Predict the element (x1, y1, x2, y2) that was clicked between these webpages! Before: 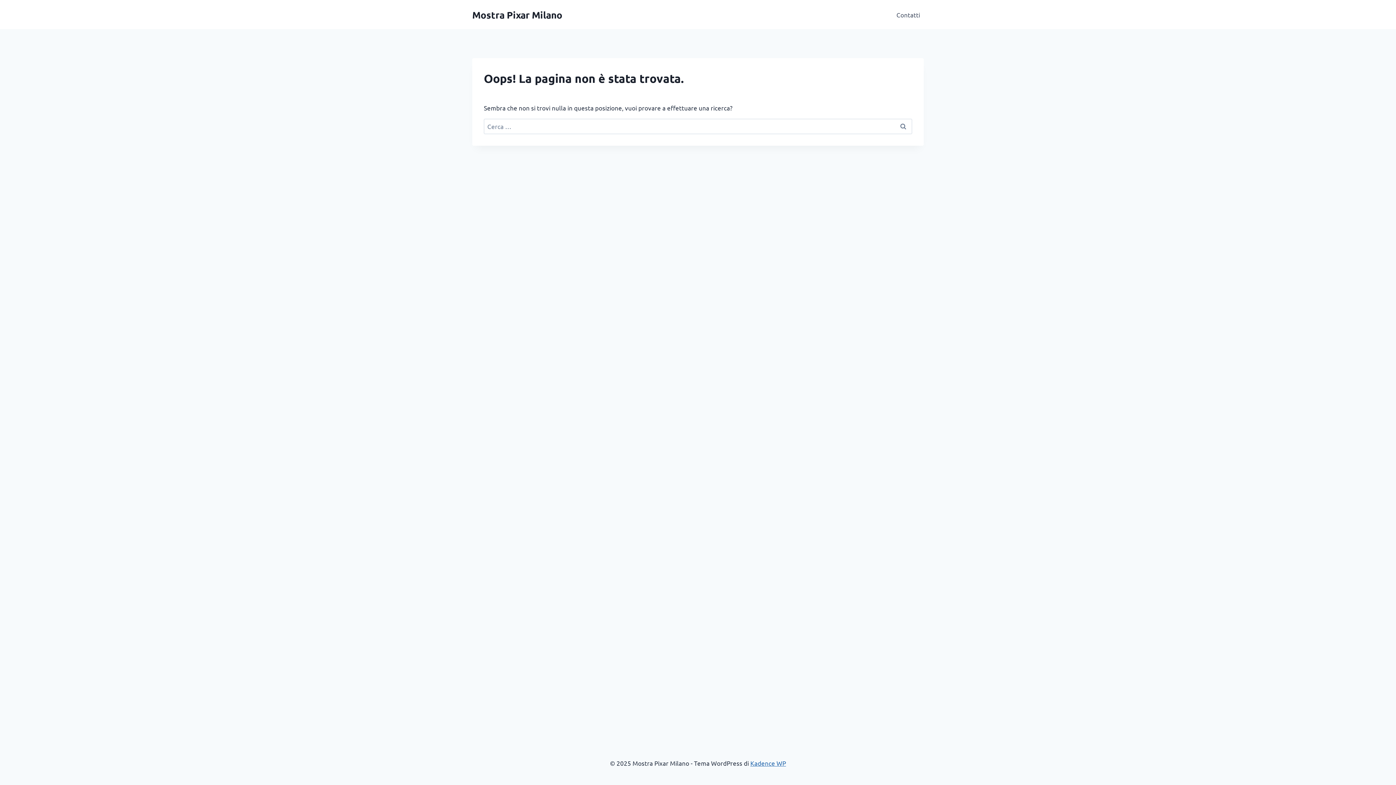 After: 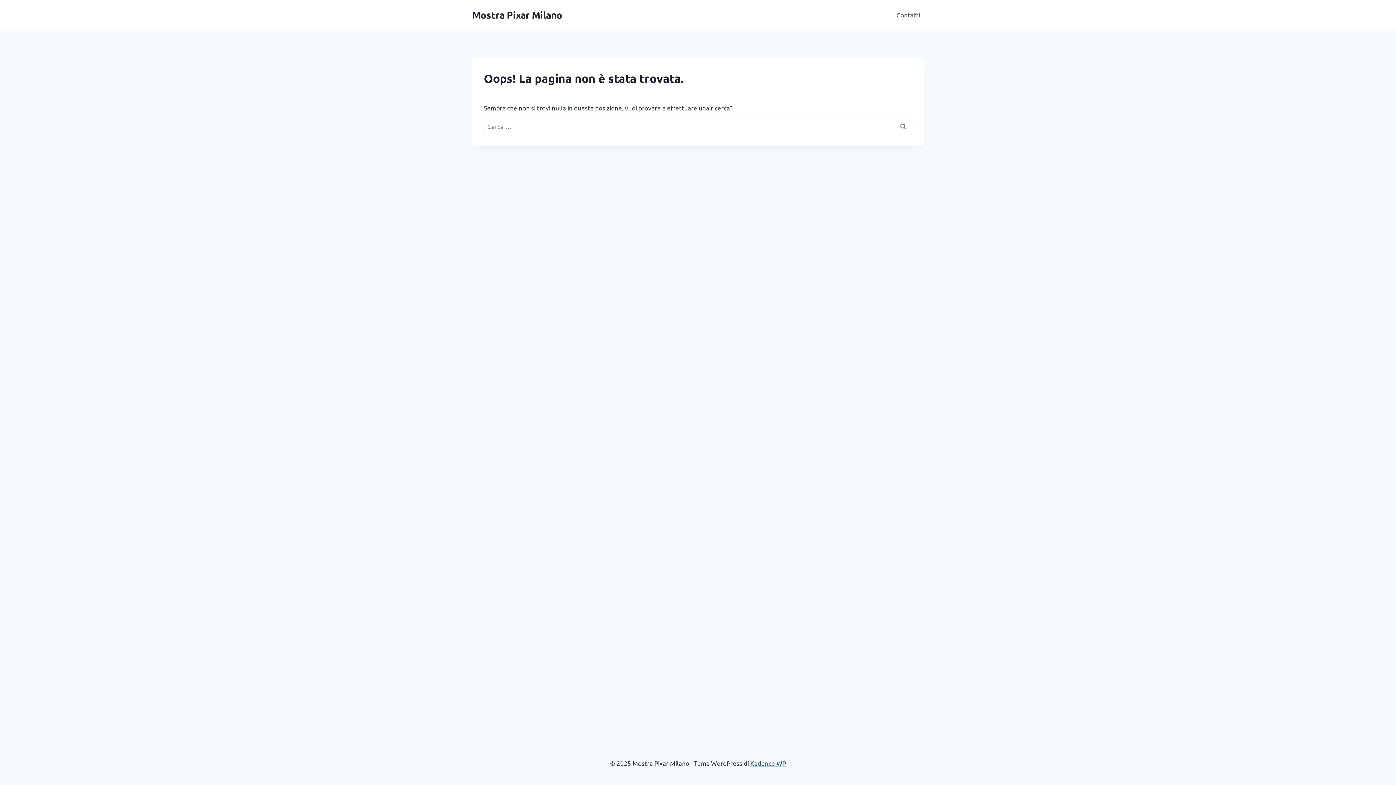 Action: label: Kadence WP bbox: (750, 759, 786, 767)